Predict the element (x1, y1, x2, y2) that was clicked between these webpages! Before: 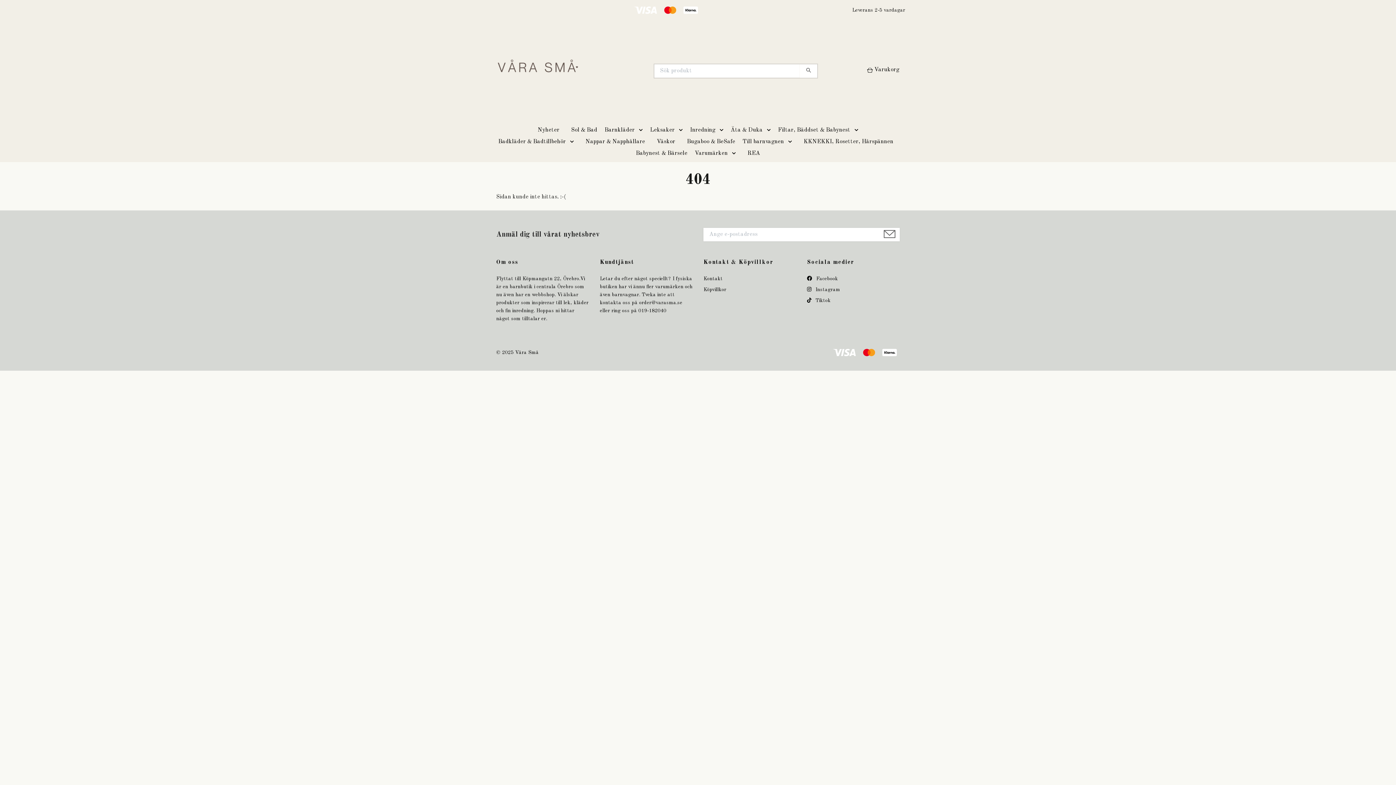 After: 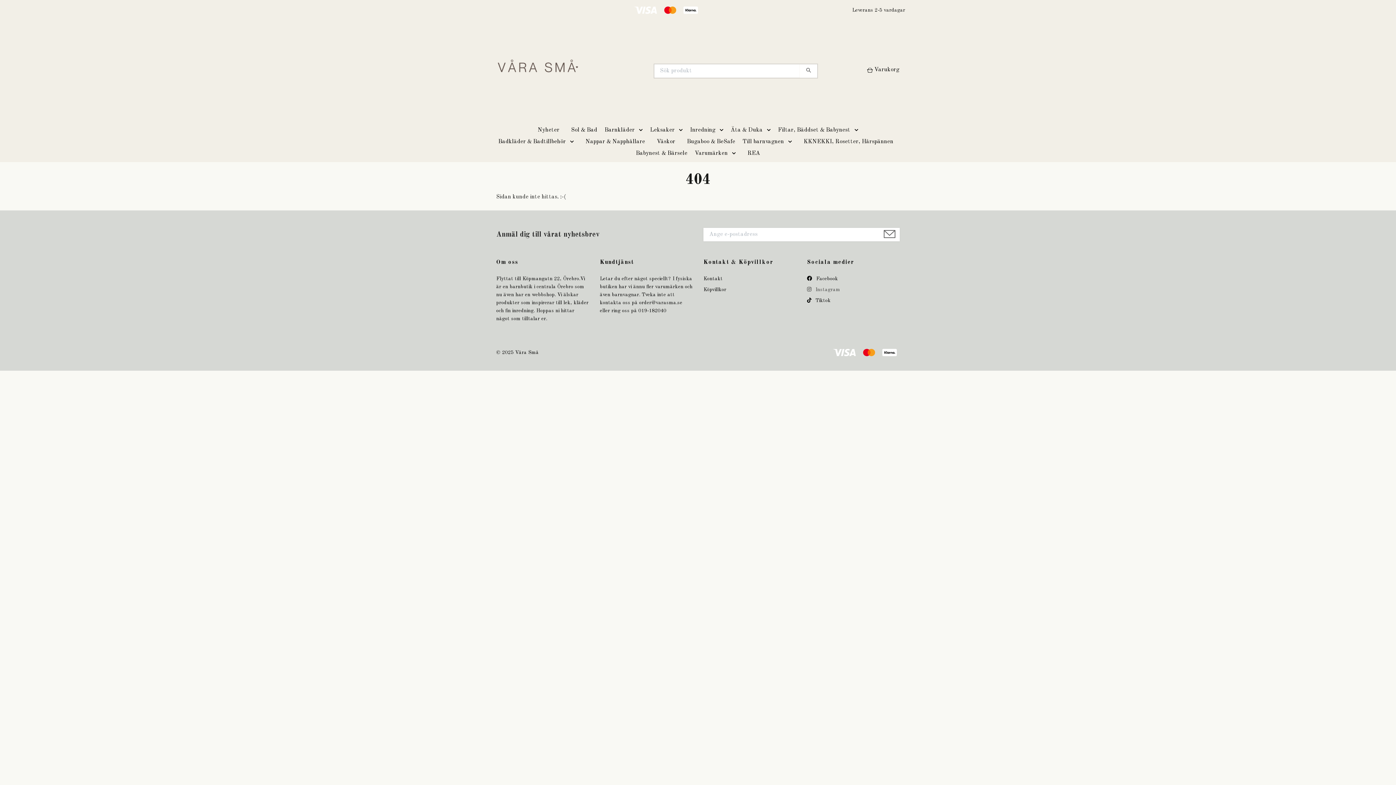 Action: bbox: (807, 287, 840, 292) label:  Instagram